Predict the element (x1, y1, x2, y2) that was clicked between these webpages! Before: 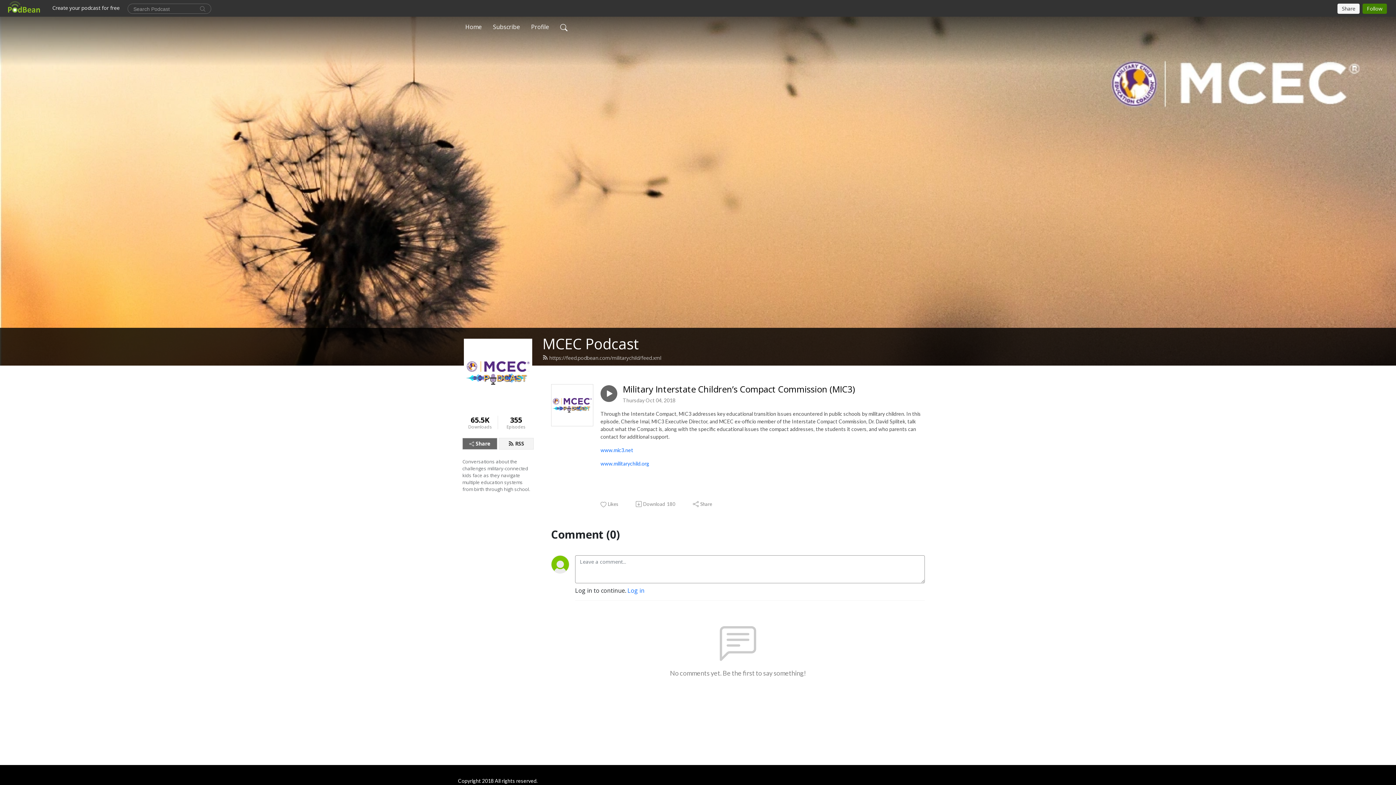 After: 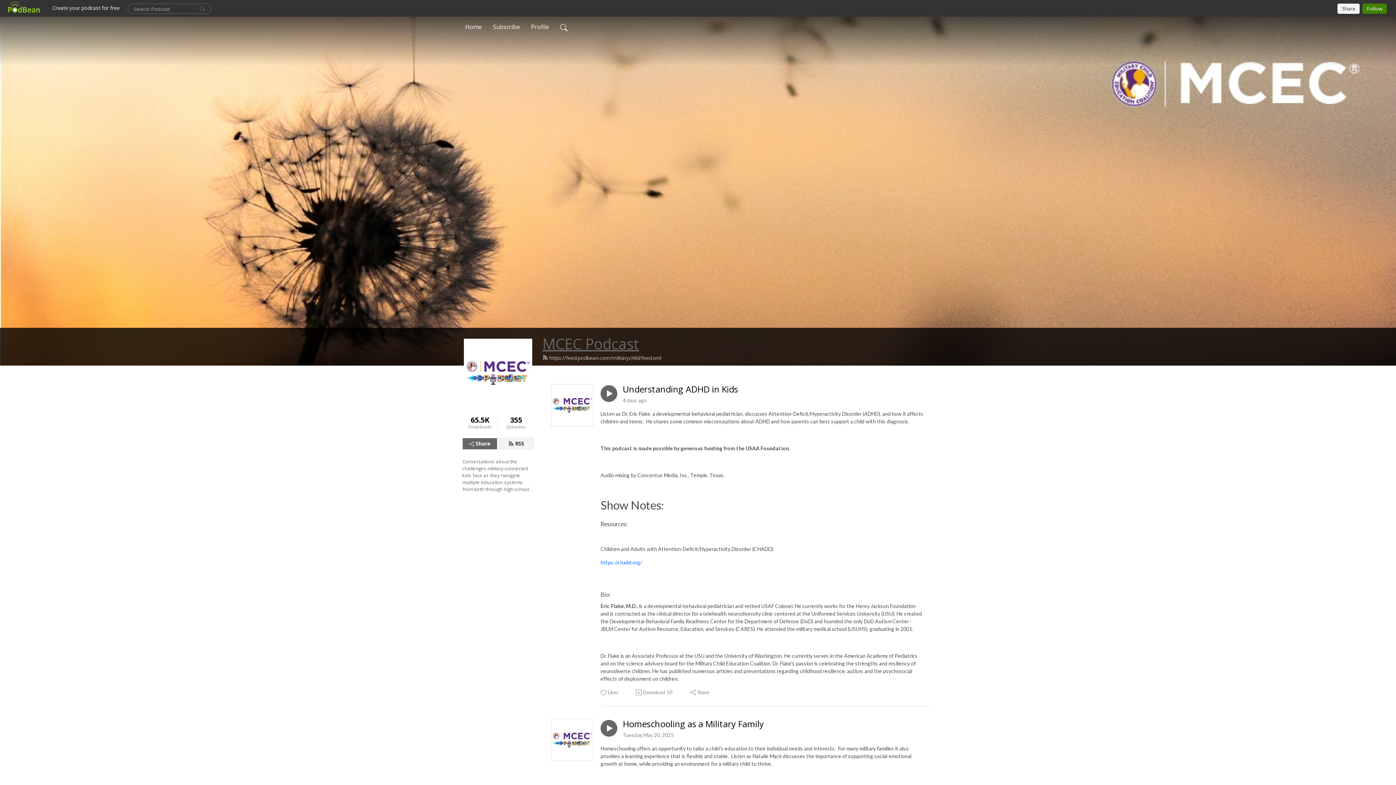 Action: label: MCEC Podcast bbox: (542, 333, 639, 353)